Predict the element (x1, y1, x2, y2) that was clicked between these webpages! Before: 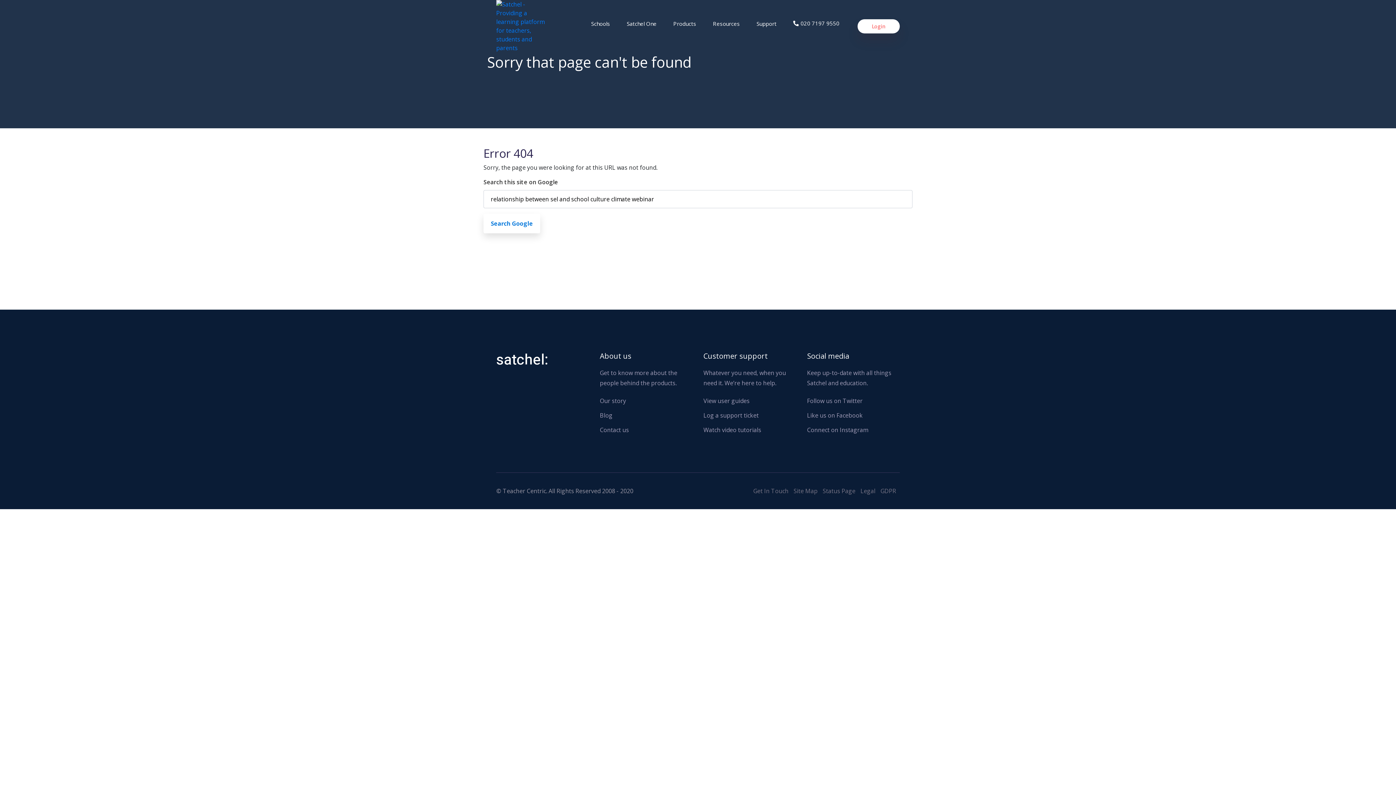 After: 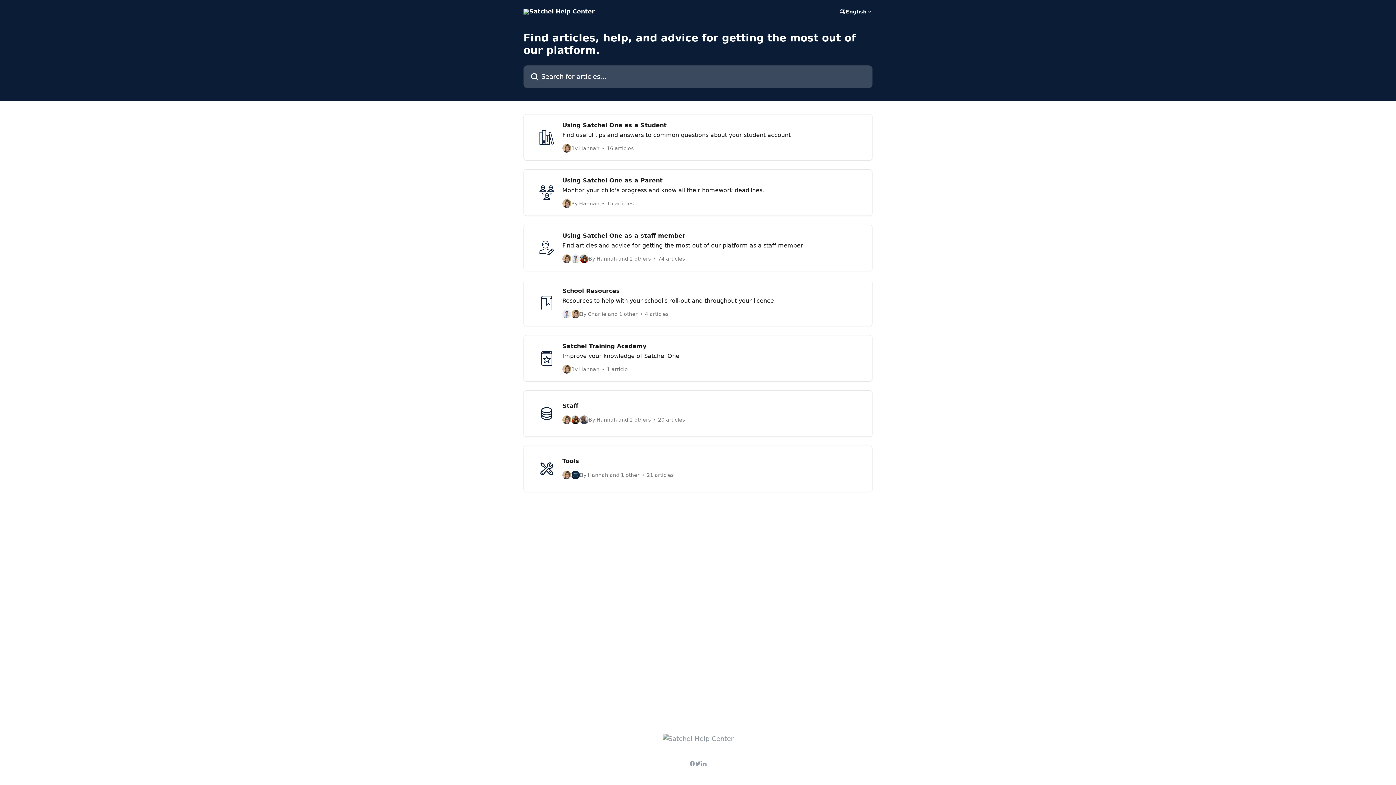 Action: bbox: (703, 395, 792, 406) label: View user guides